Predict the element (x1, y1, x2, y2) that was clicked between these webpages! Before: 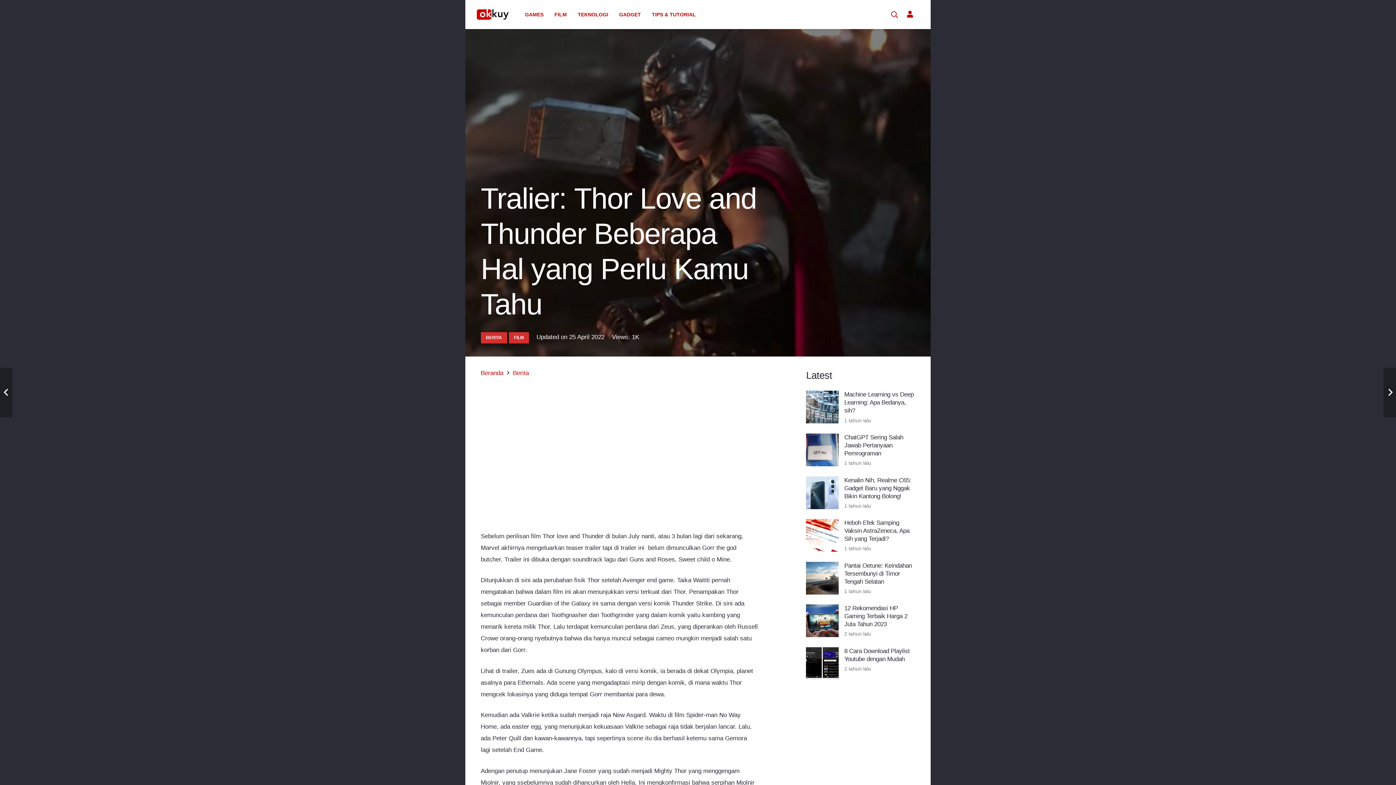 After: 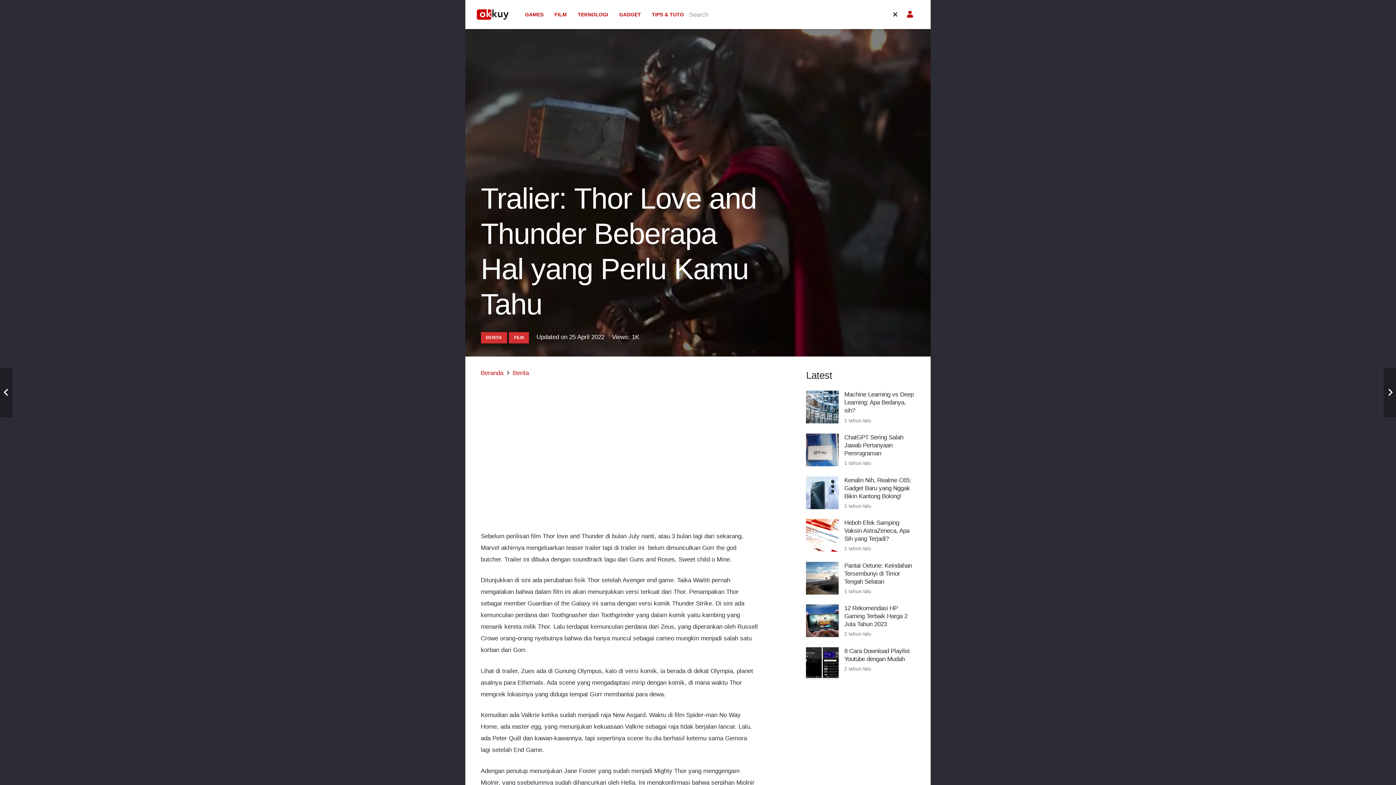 Action: label: Cari bbox: (887, 6, 902, 23)